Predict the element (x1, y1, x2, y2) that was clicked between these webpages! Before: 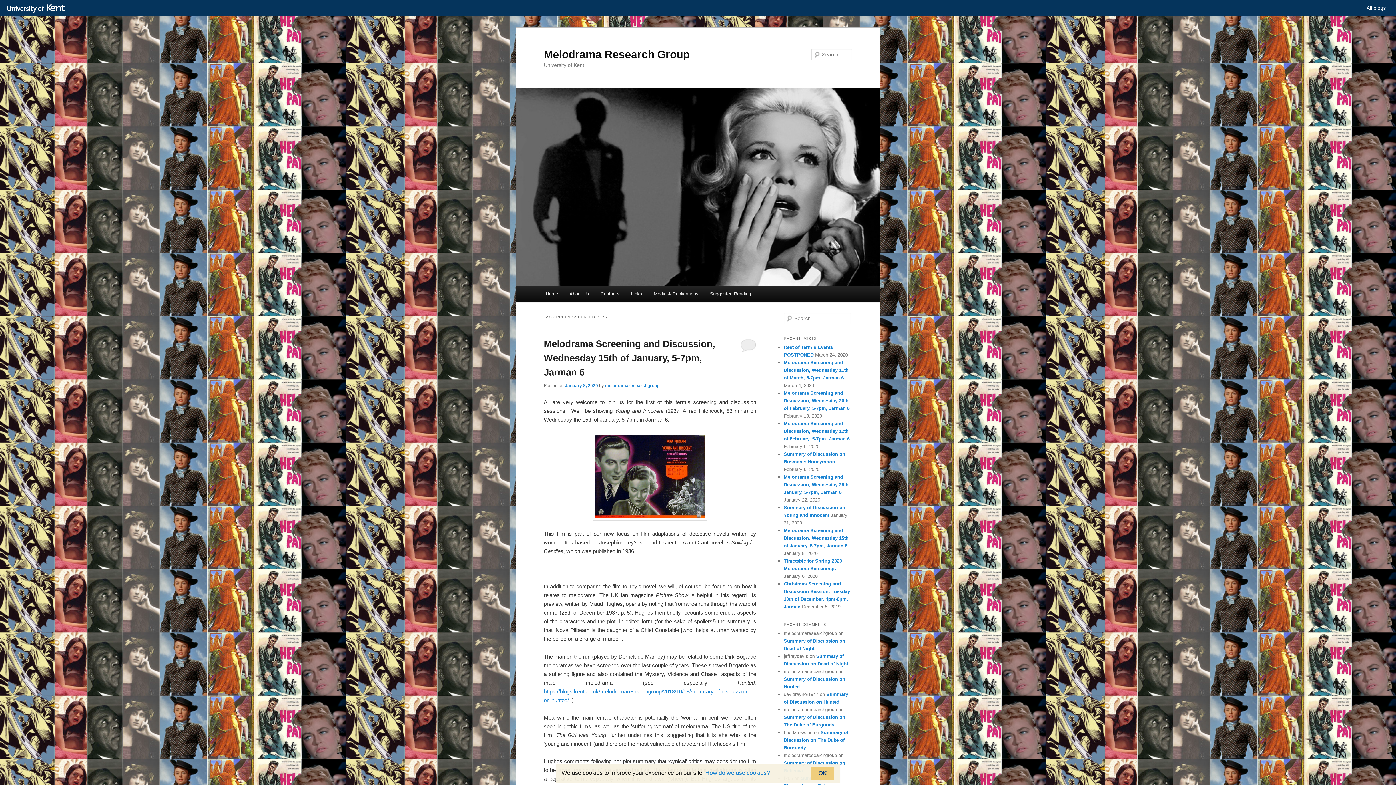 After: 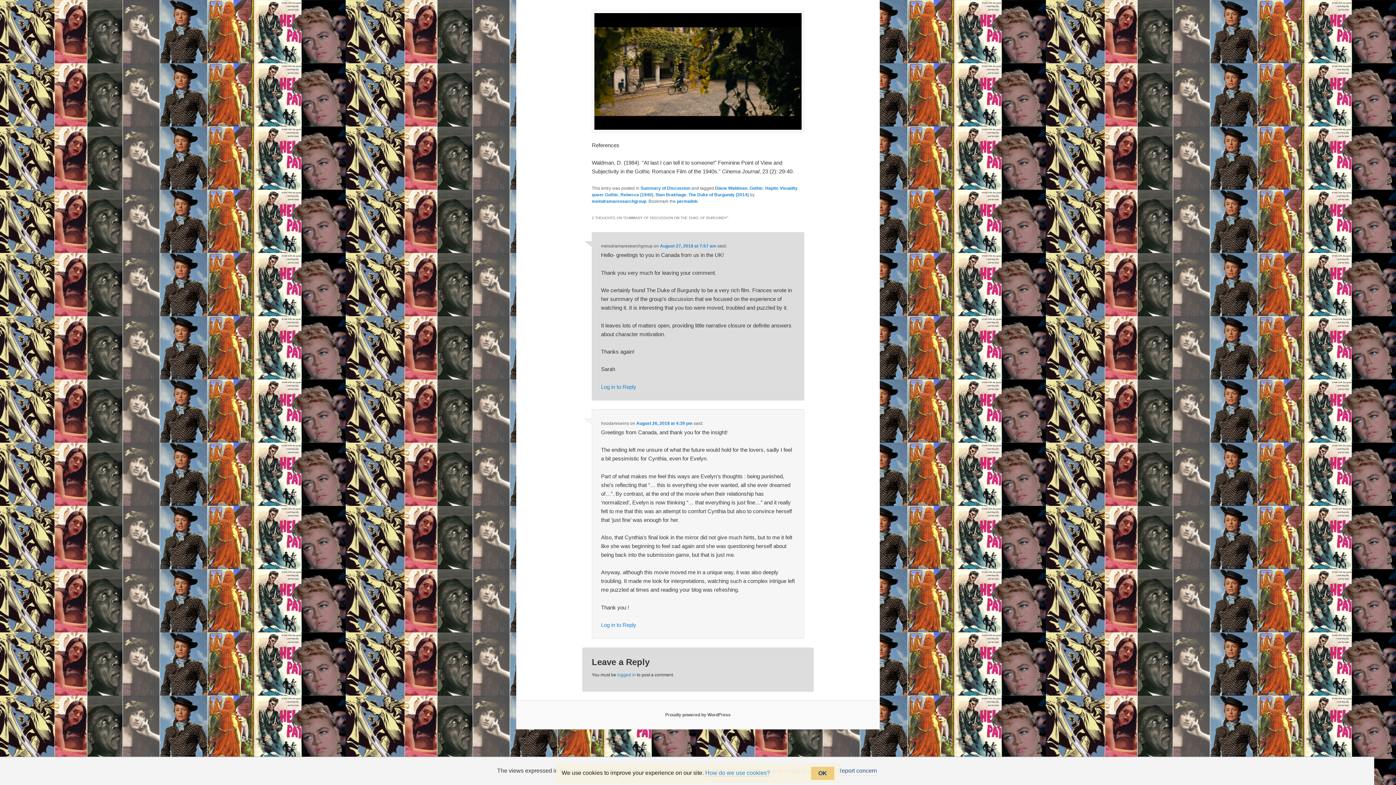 Action: bbox: (784, 730, 848, 750) label: Summary of Discussion on The Duke of Burgundy